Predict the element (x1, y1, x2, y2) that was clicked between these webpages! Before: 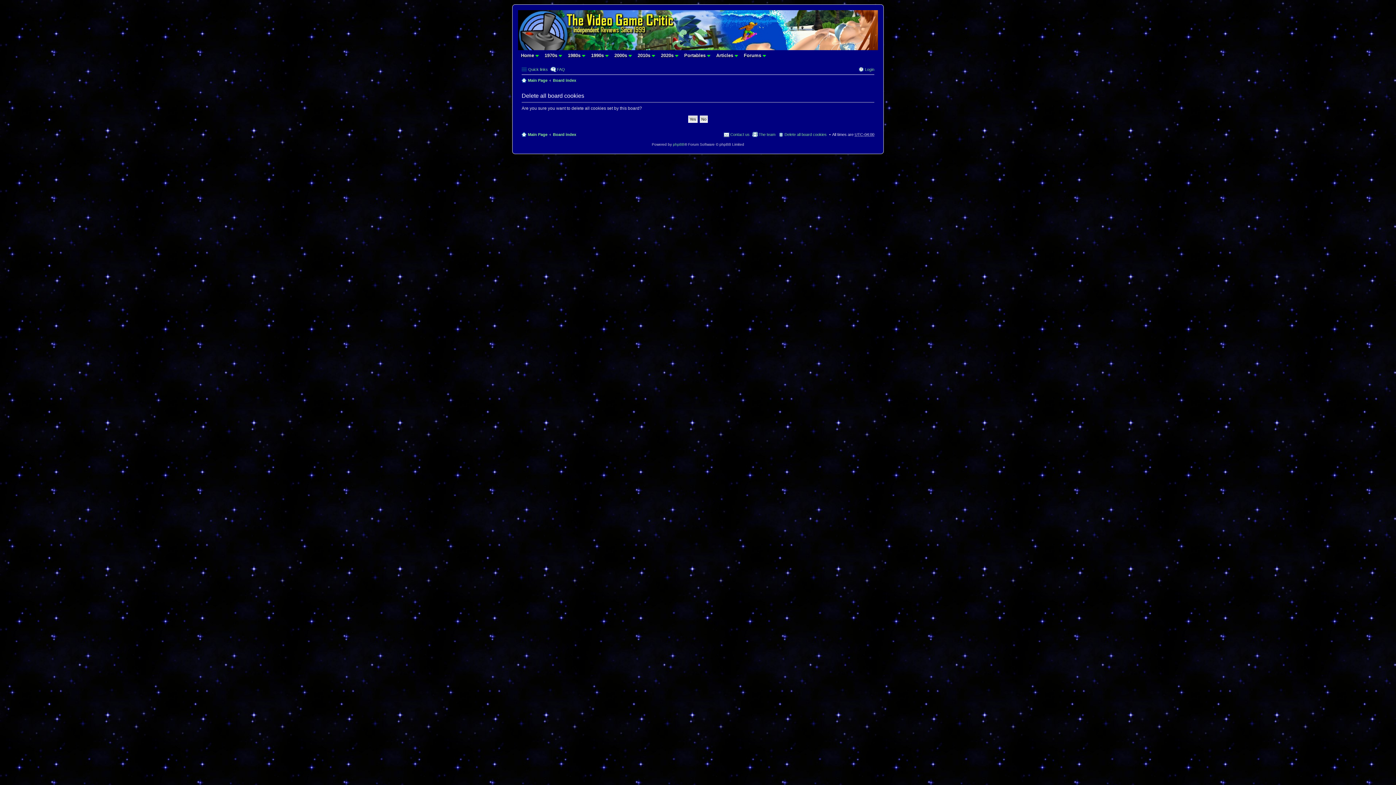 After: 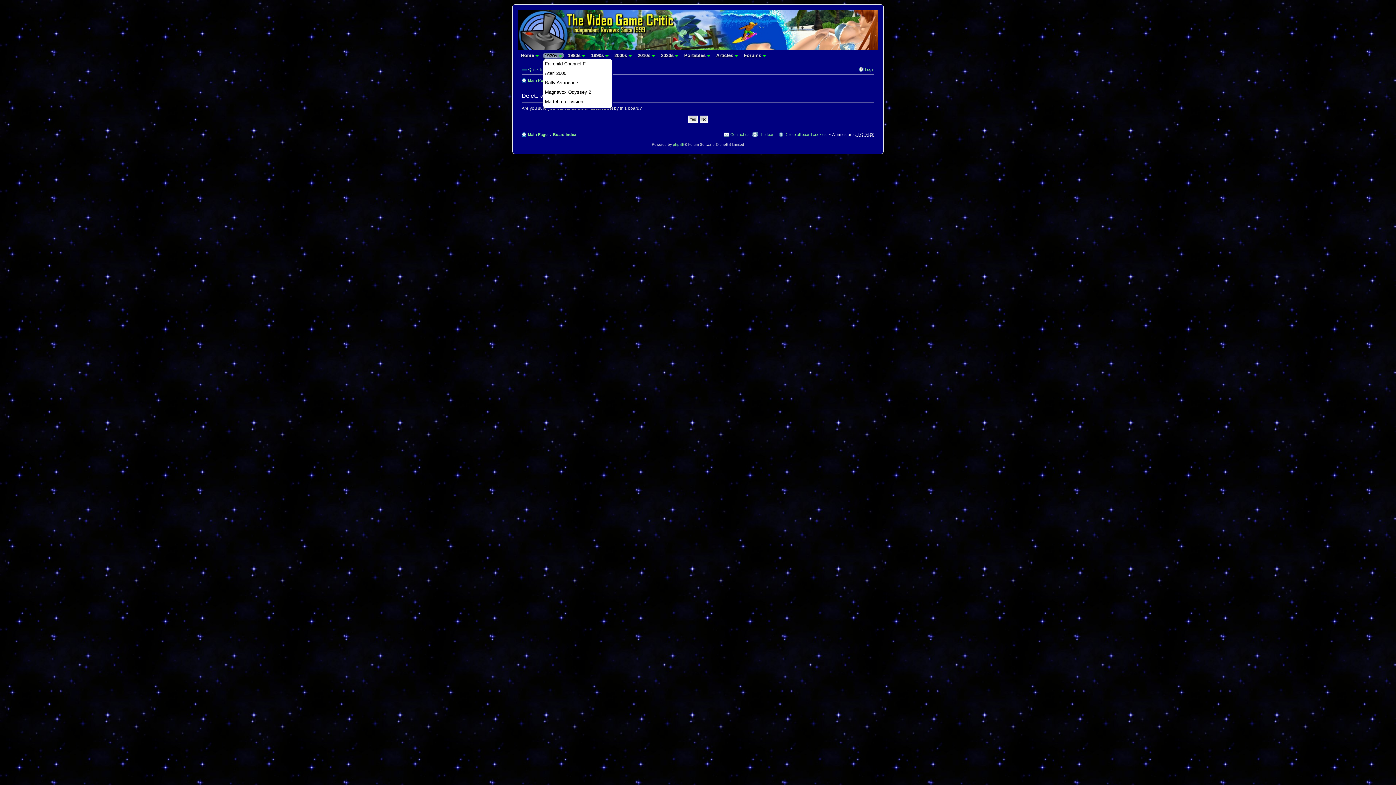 Action: label: 1970s  bbox: (542, 52, 564, 58)